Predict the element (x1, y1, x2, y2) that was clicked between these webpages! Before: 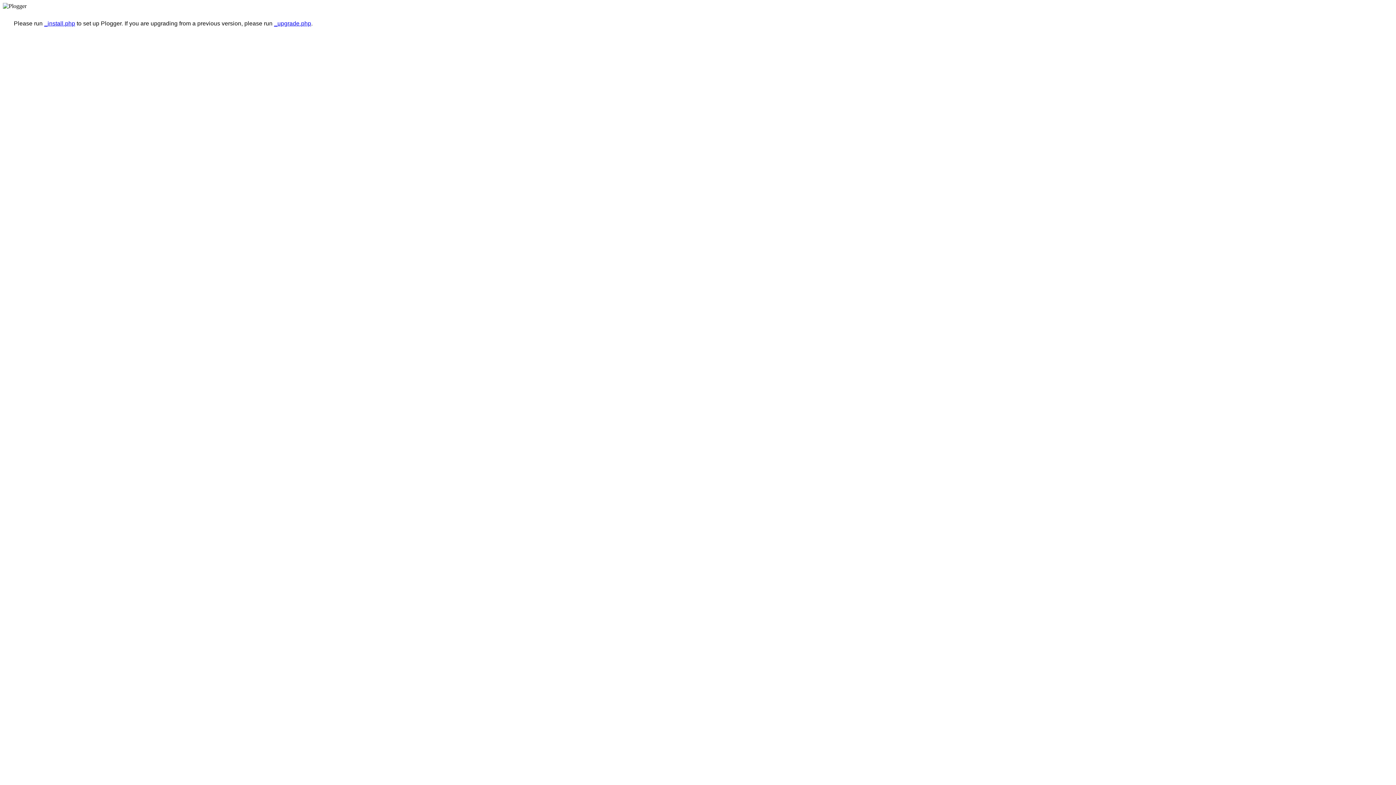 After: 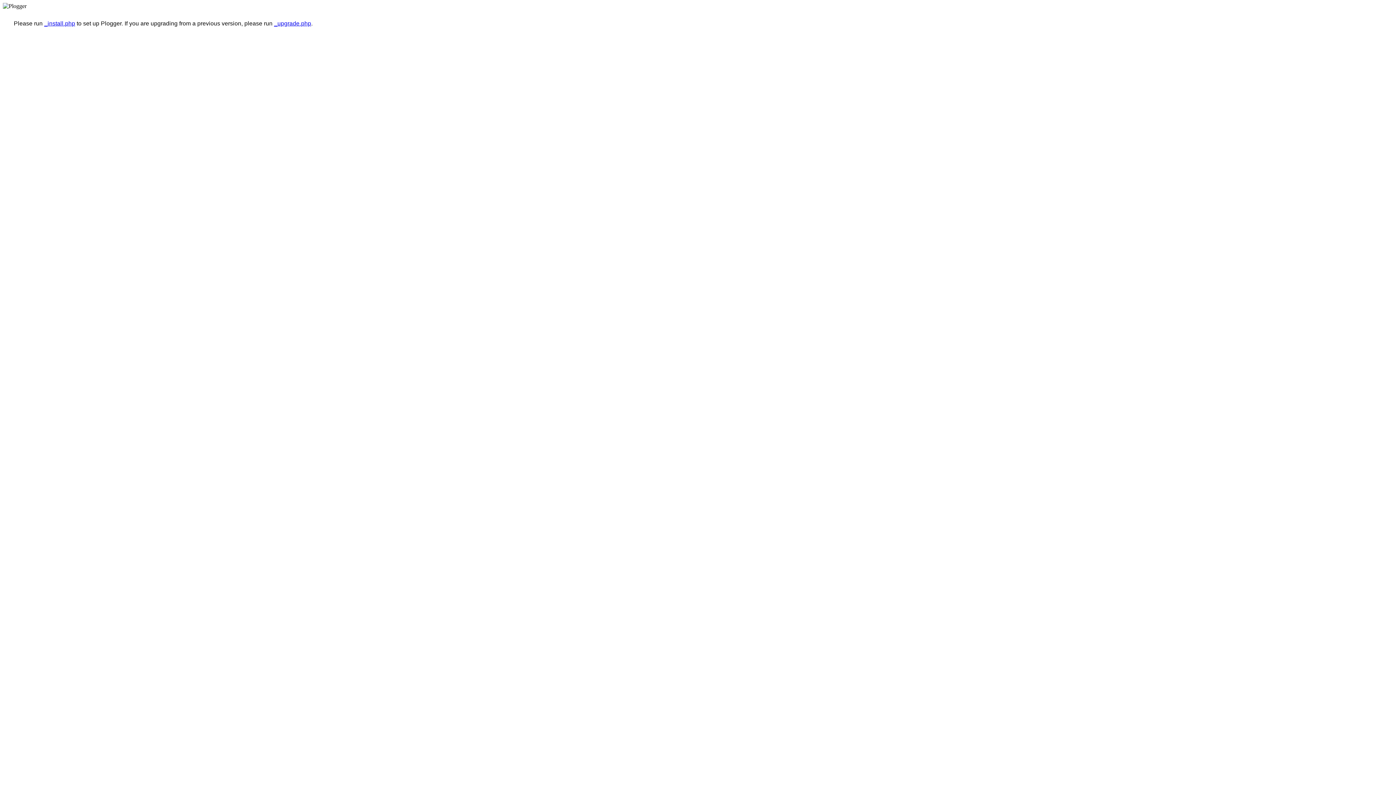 Action: label: _upgrade.php bbox: (274, 20, 311, 26)